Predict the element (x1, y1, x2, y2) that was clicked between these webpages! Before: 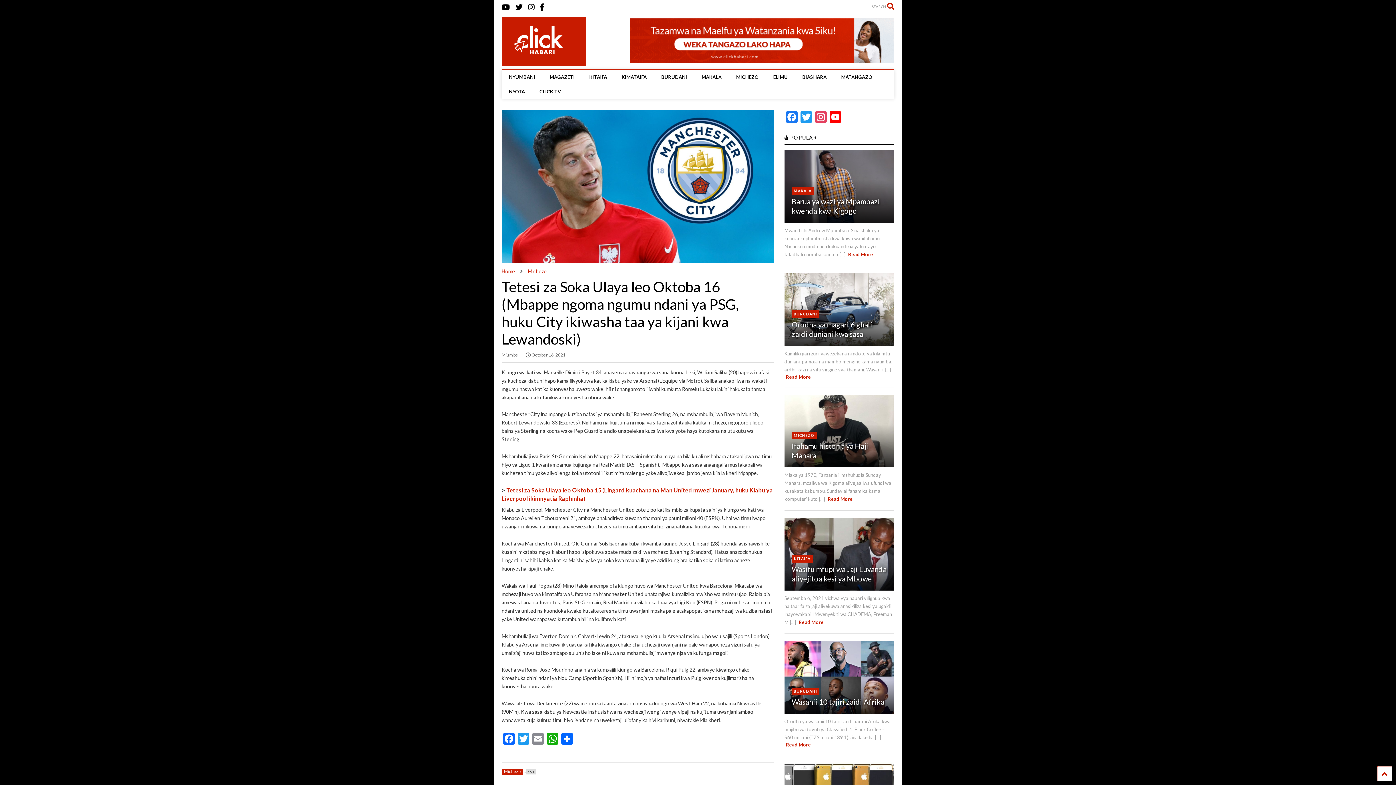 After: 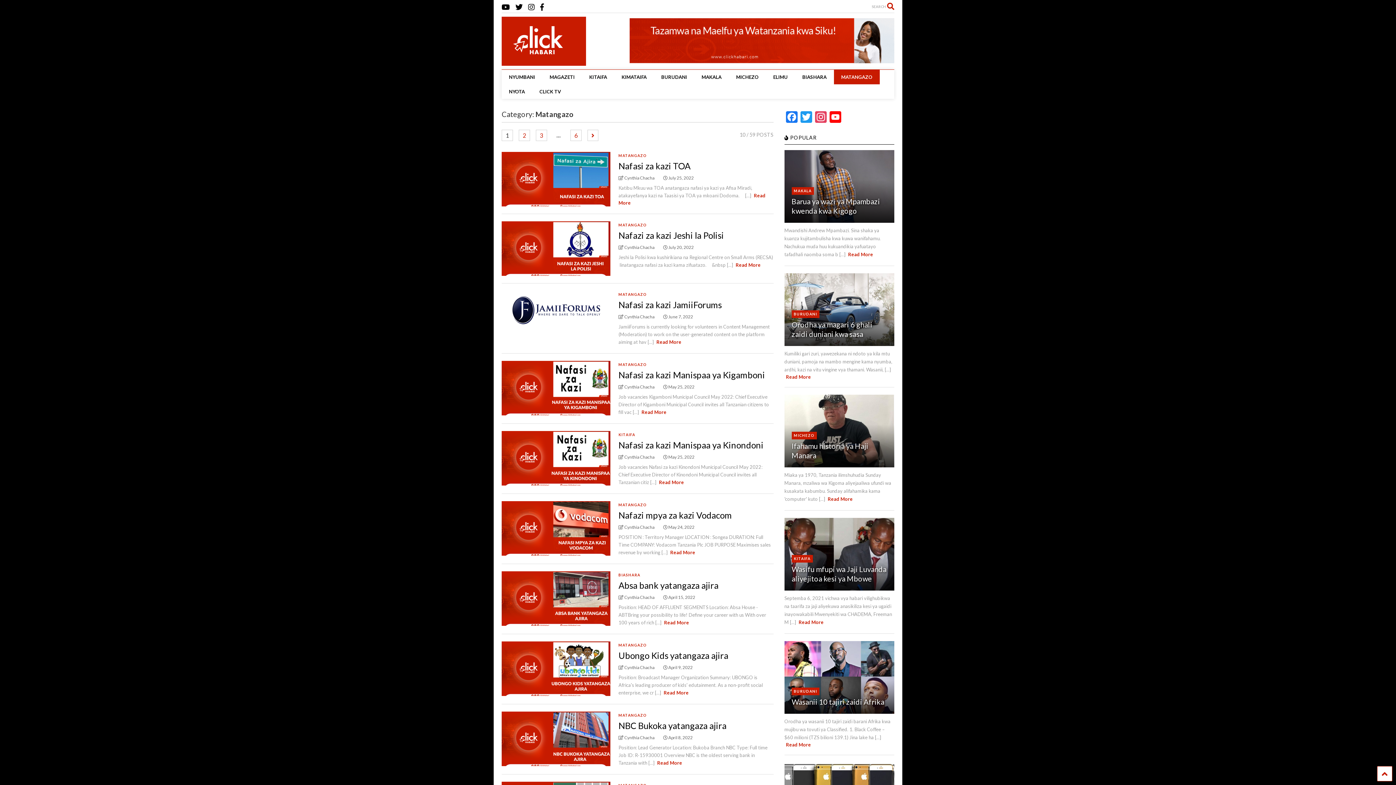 Action: label: MATANGAZO bbox: (834, 69, 879, 84)